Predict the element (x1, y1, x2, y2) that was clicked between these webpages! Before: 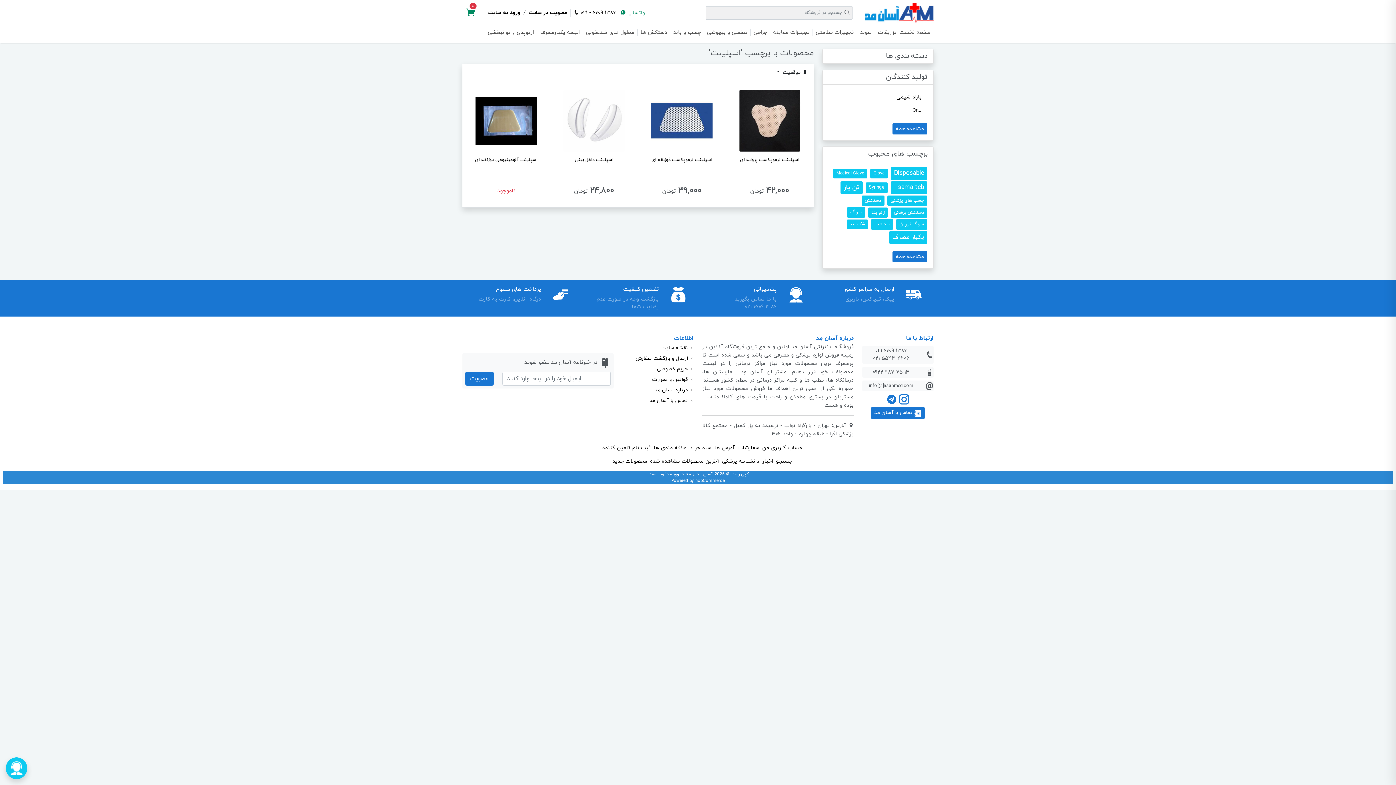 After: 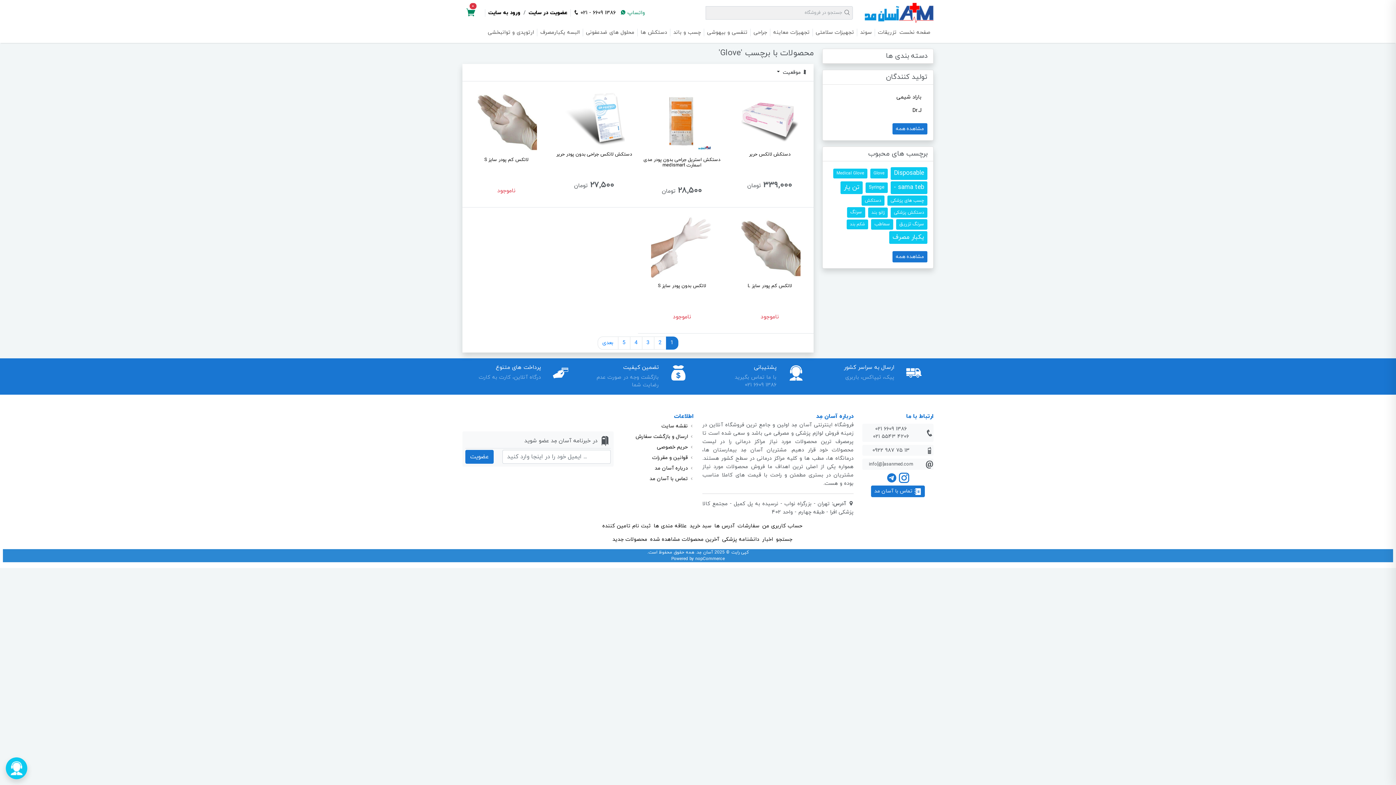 Action: bbox: (870, 168, 888, 178) label: Glove